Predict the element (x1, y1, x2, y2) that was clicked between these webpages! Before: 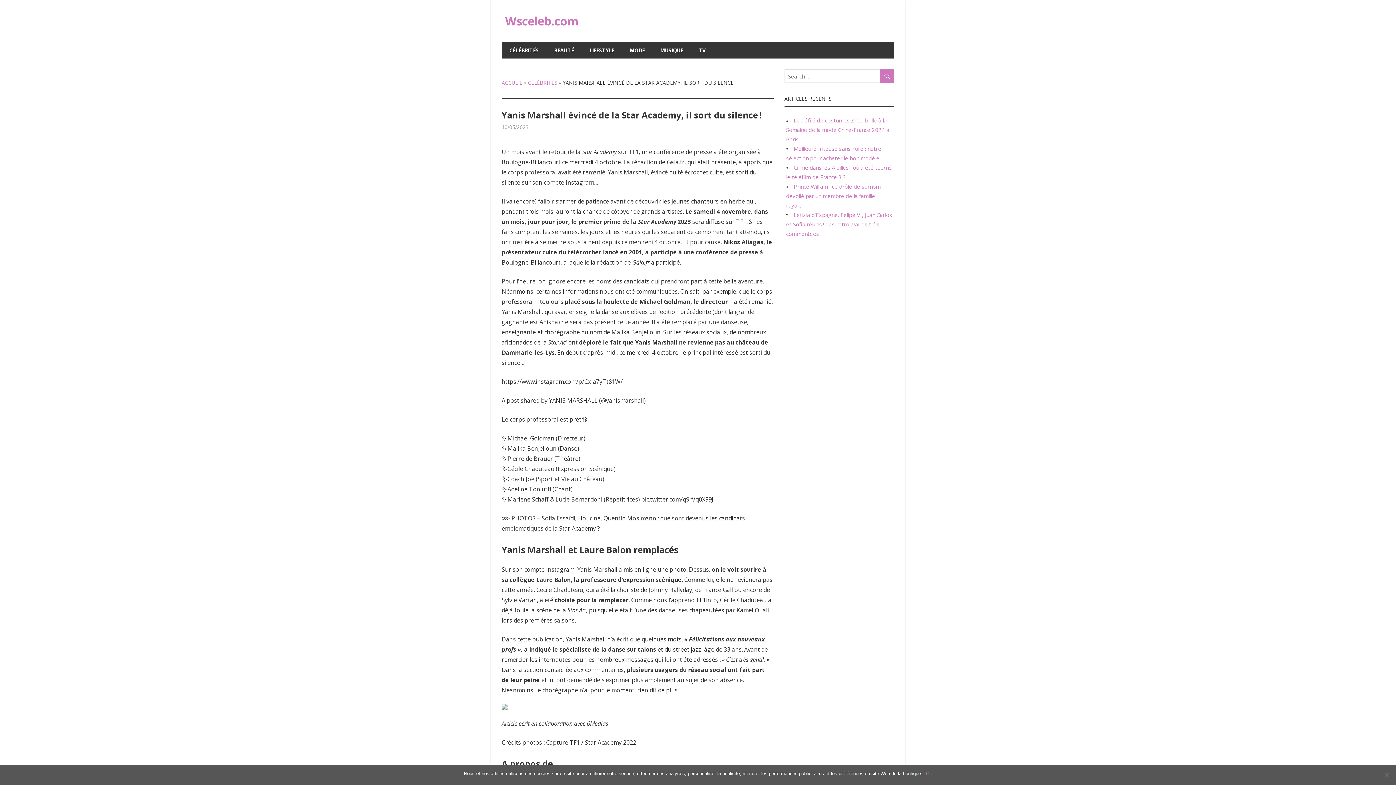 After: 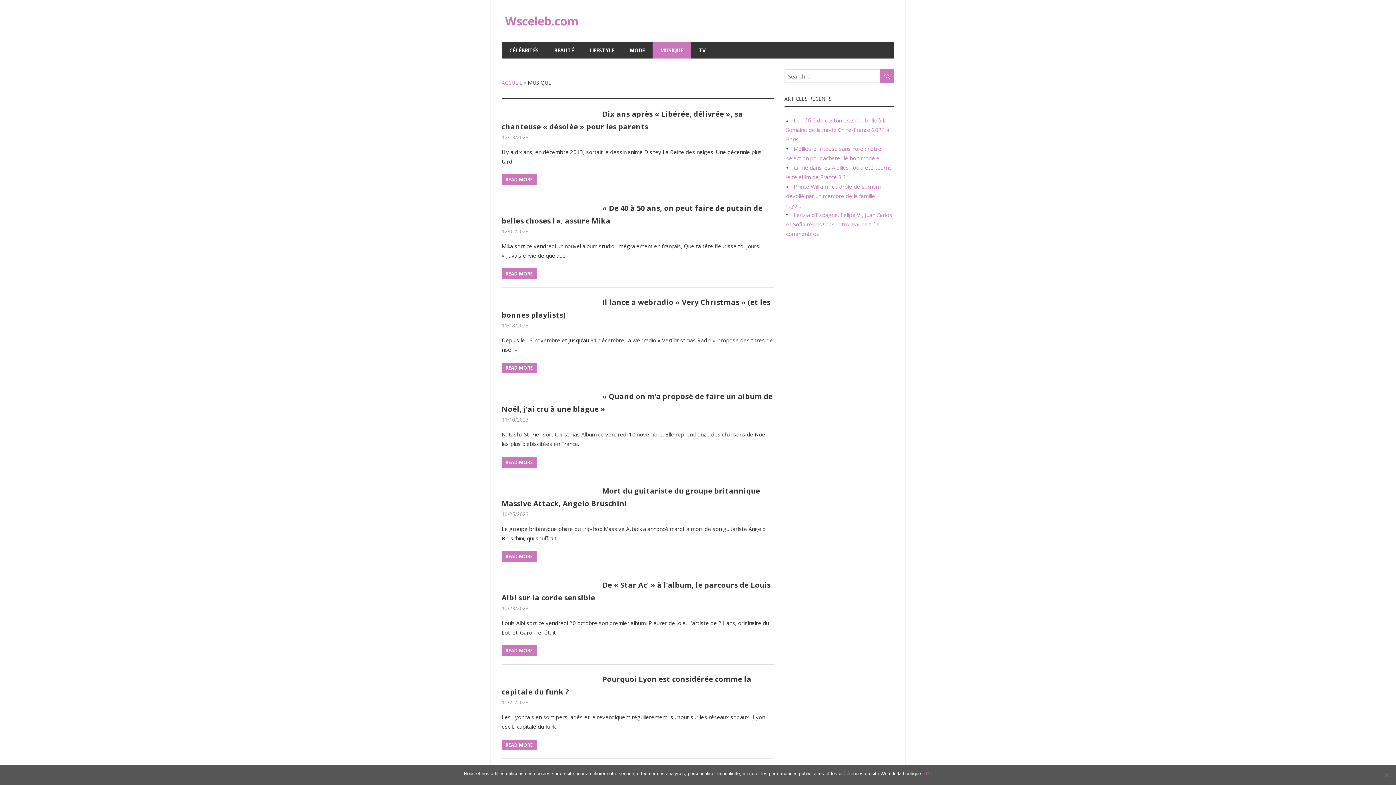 Action: bbox: (652, 42, 691, 58) label: MUSIQUE